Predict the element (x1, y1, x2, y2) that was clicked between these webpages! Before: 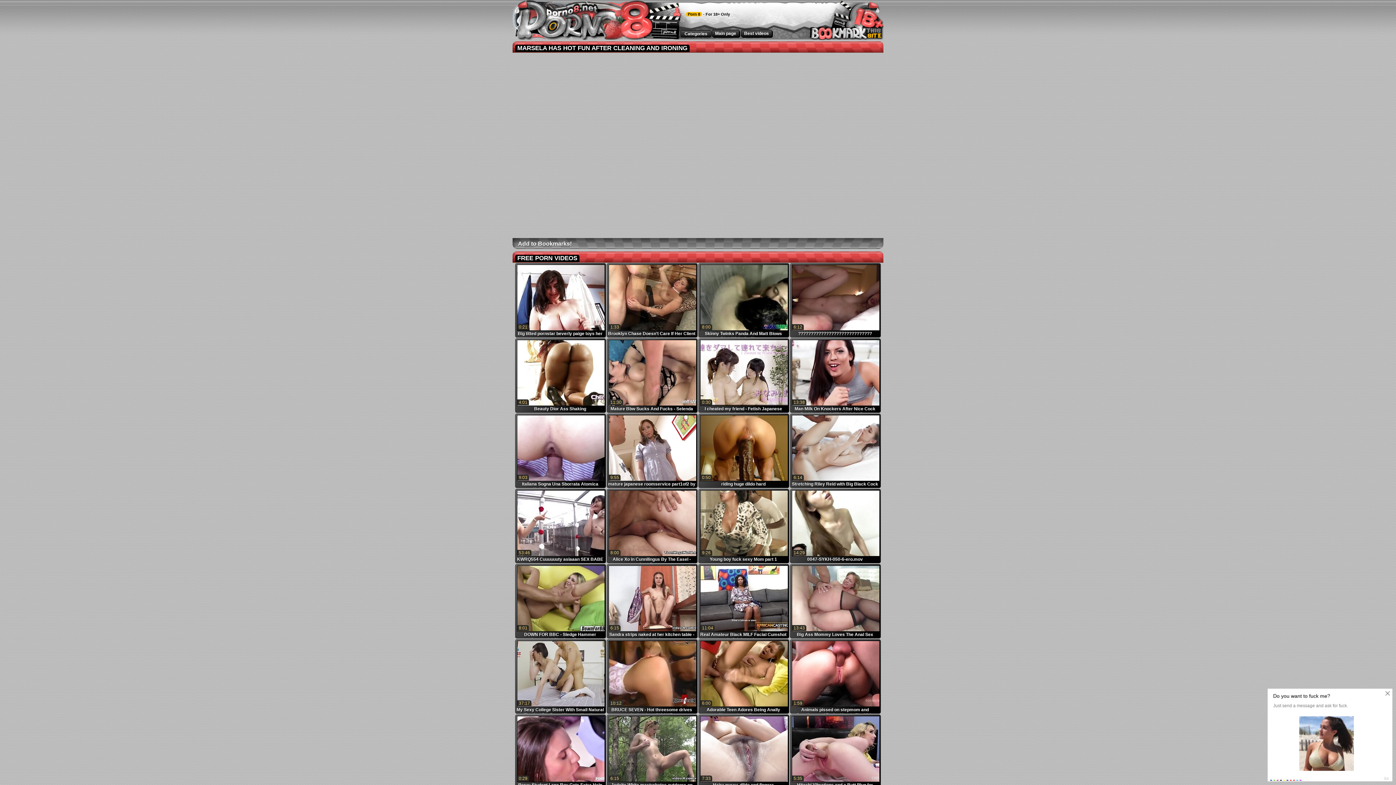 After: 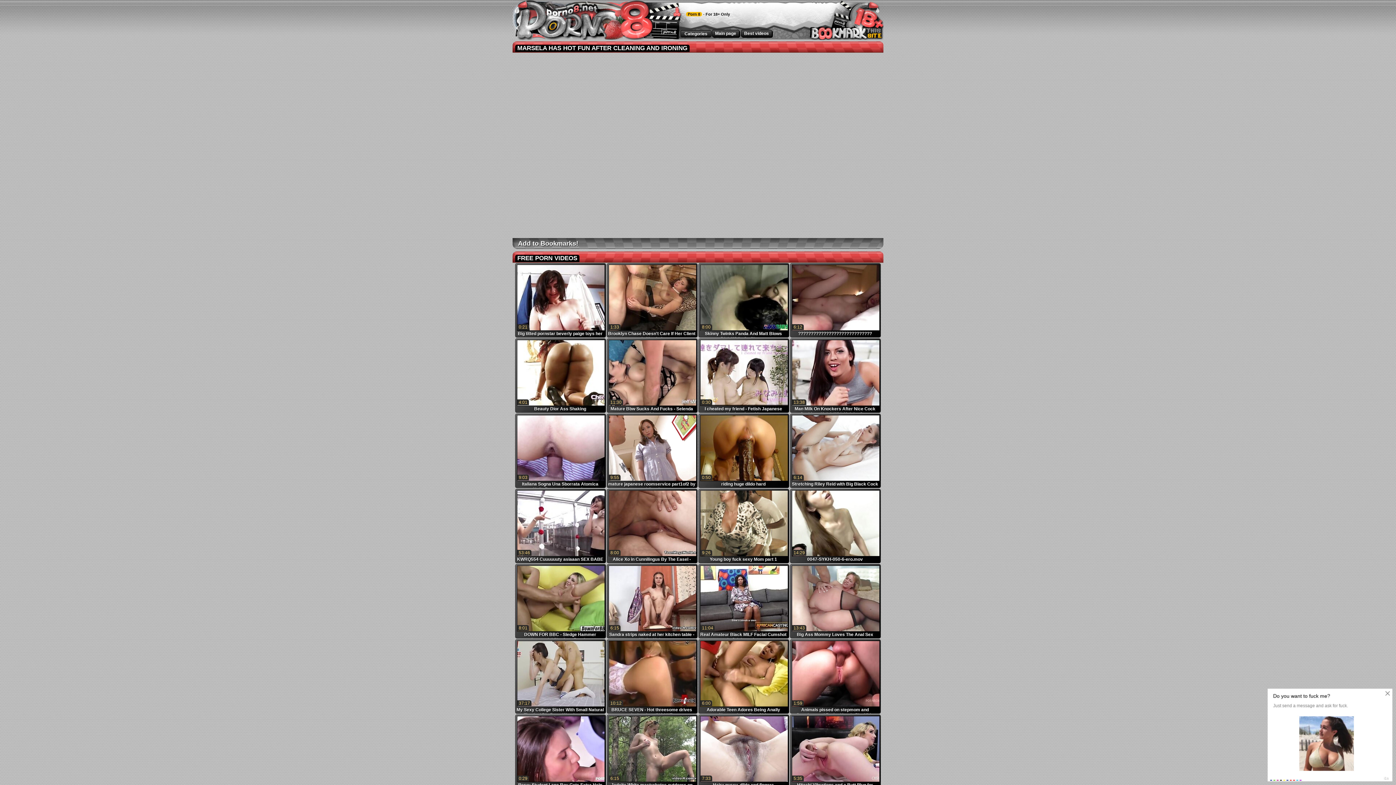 Action: label: Add to Bookmarks! bbox: (518, 239, 572, 248)